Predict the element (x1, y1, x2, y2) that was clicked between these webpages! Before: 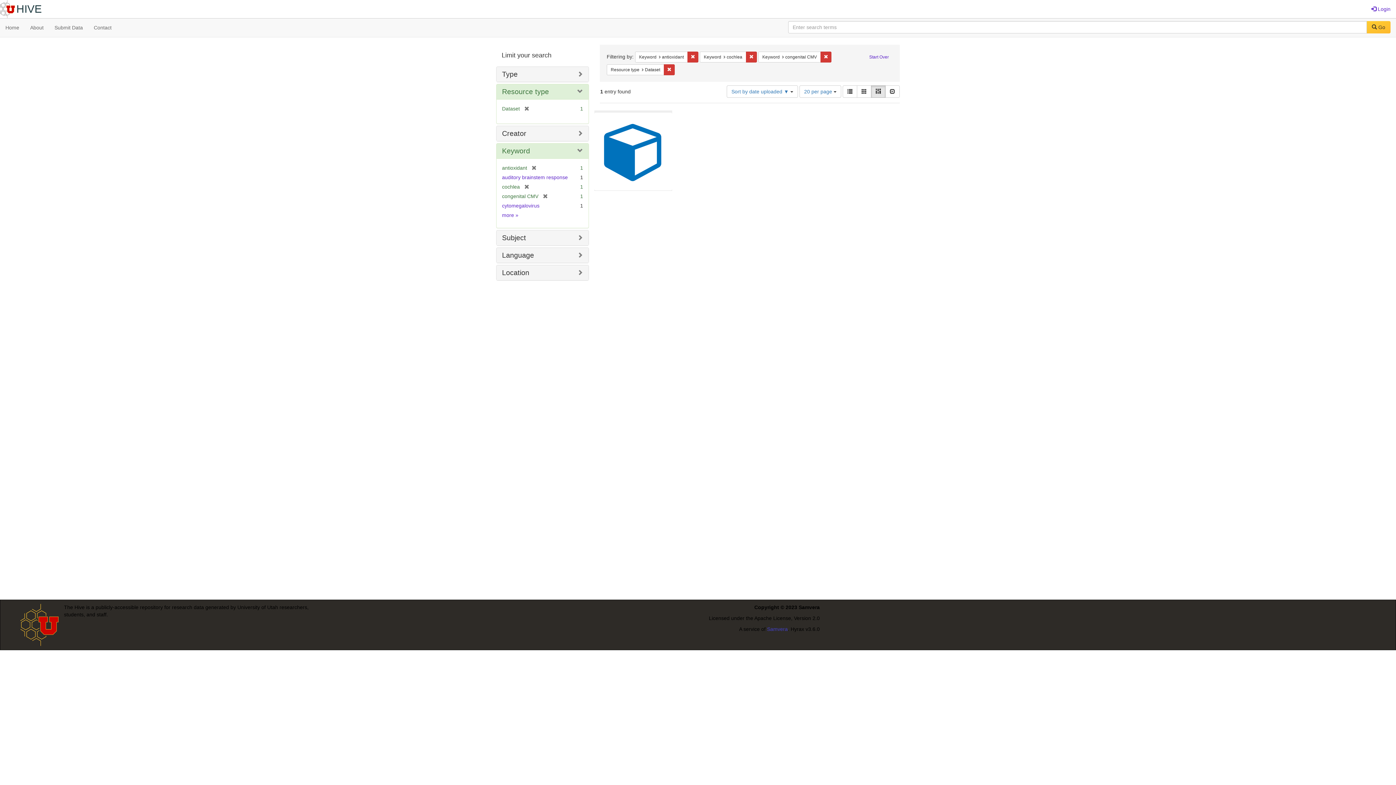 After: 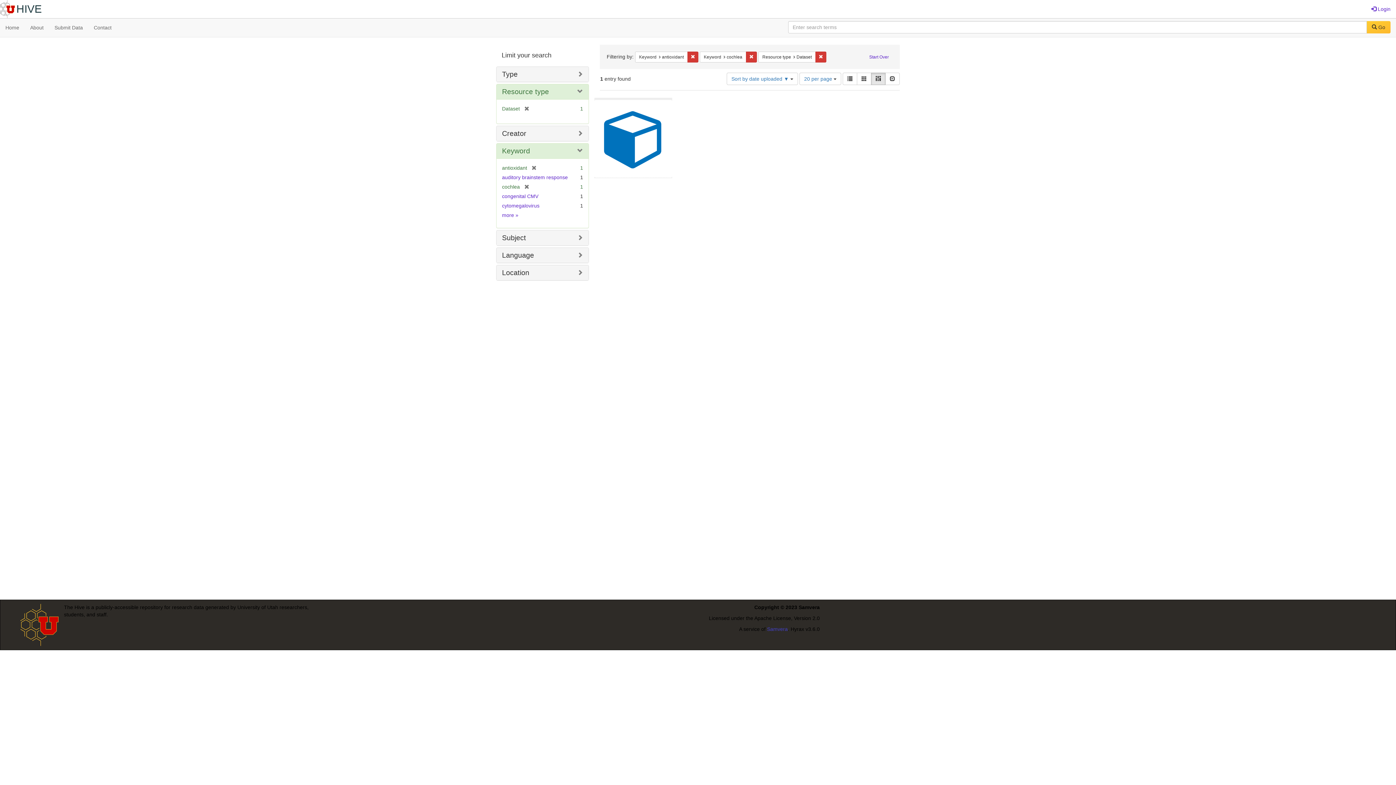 Action: label: [remove] bbox: (538, 193, 548, 199)